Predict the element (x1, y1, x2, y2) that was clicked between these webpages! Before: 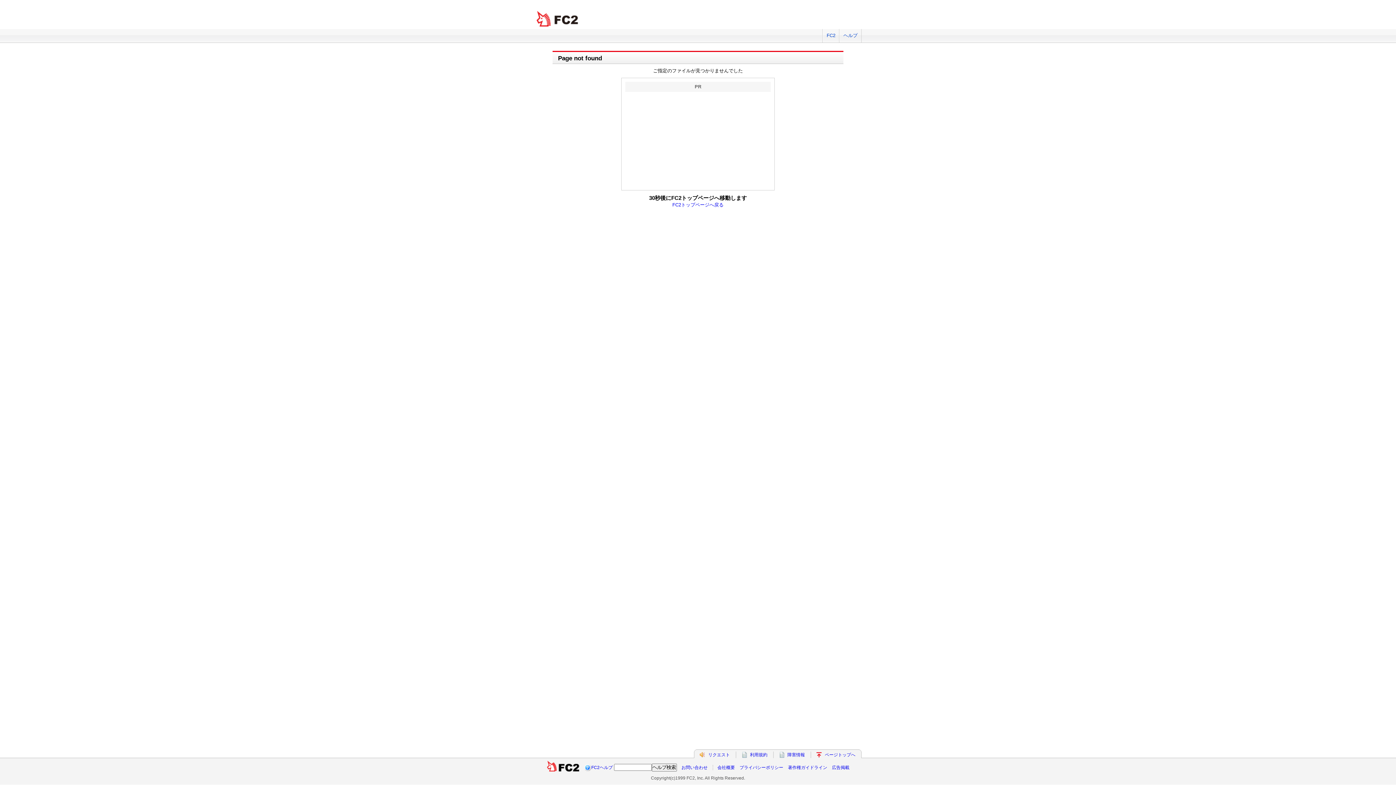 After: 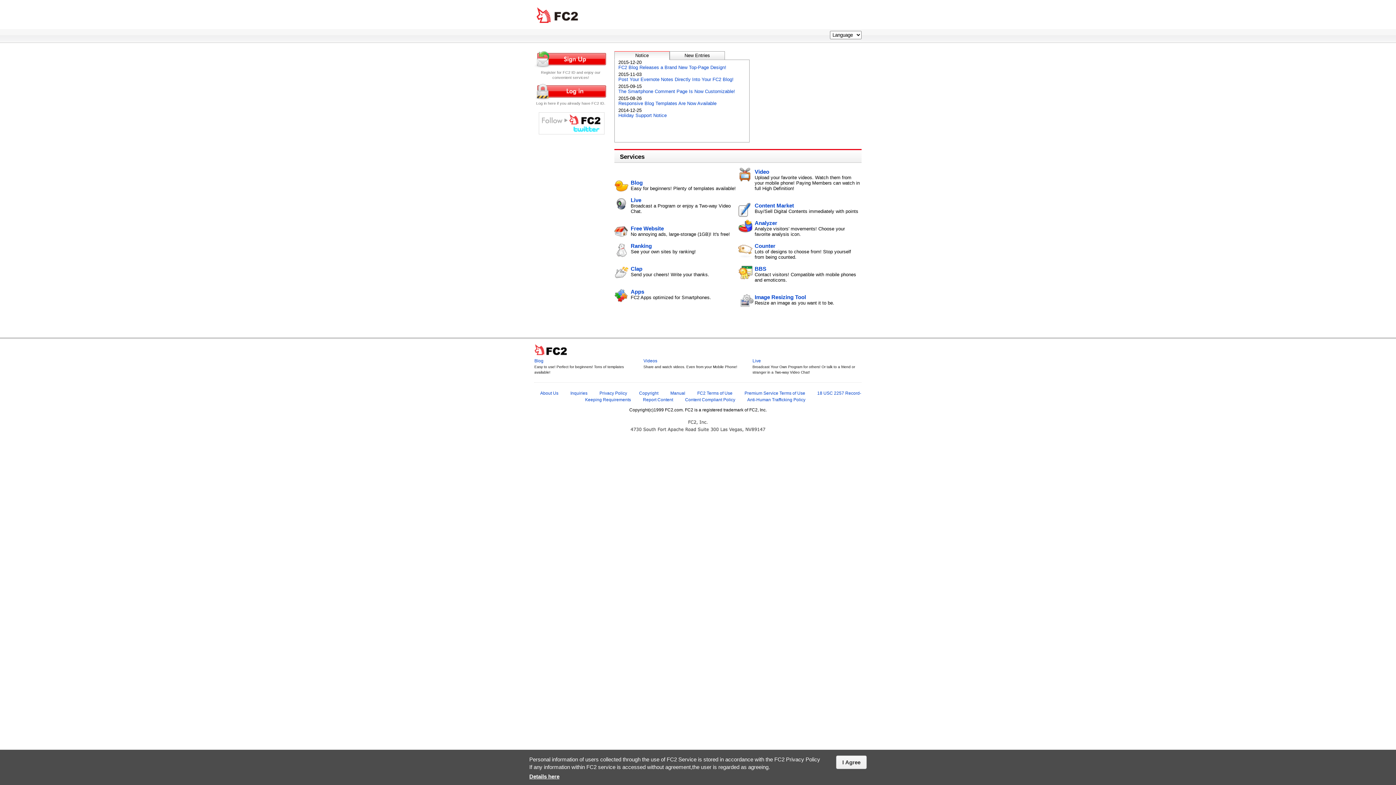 Action: label: FC2 bbox: (822, 29, 839, 42)